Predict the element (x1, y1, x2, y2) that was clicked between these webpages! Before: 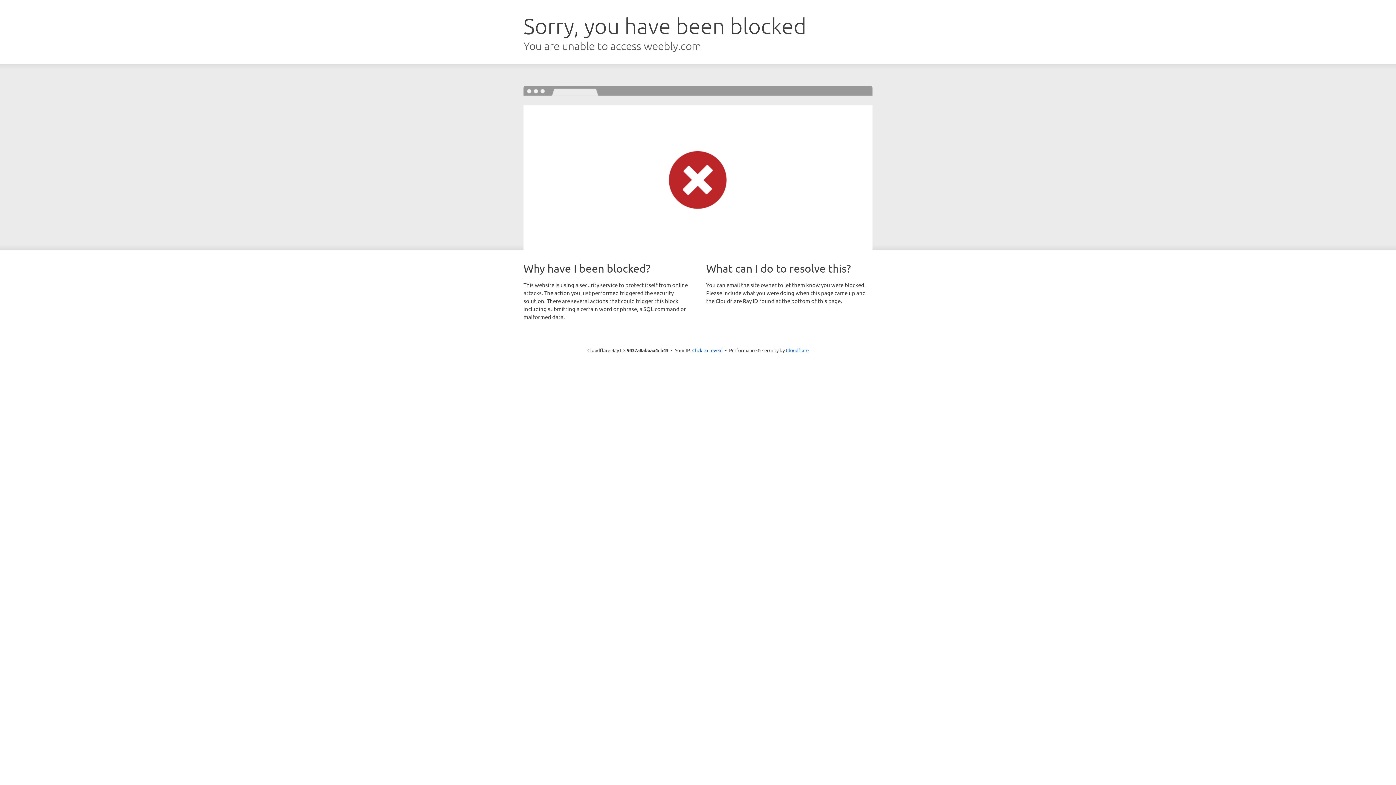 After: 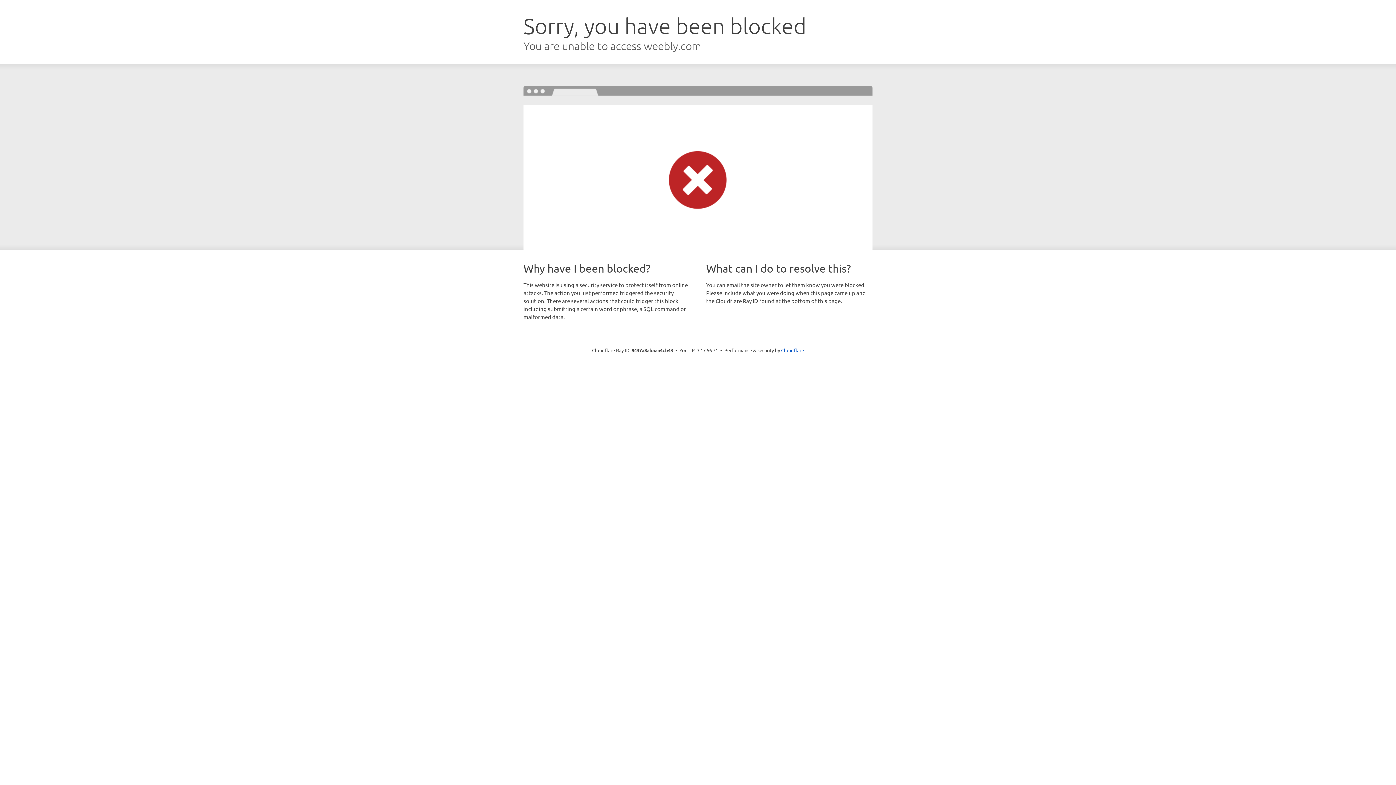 Action: label: Click to reveal bbox: (692, 346, 722, 353)